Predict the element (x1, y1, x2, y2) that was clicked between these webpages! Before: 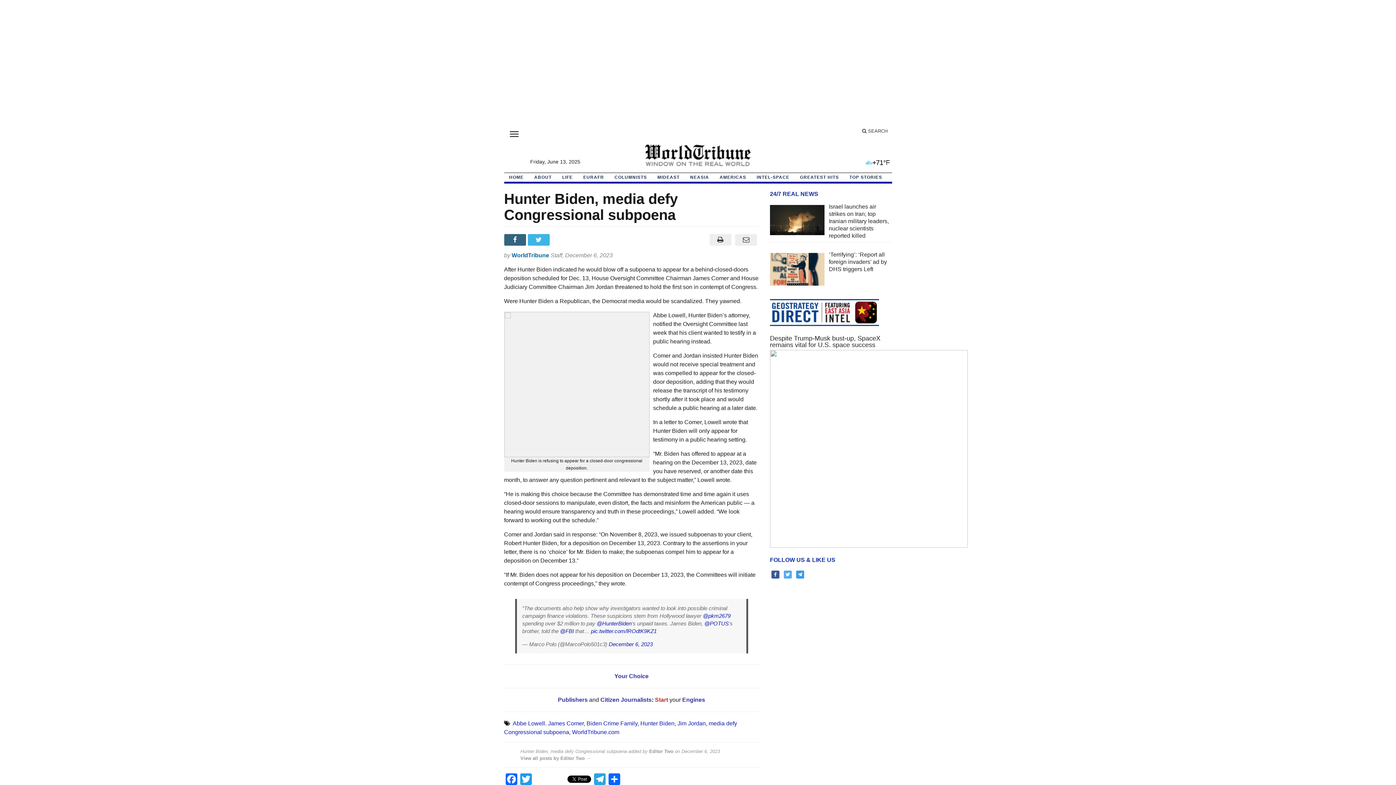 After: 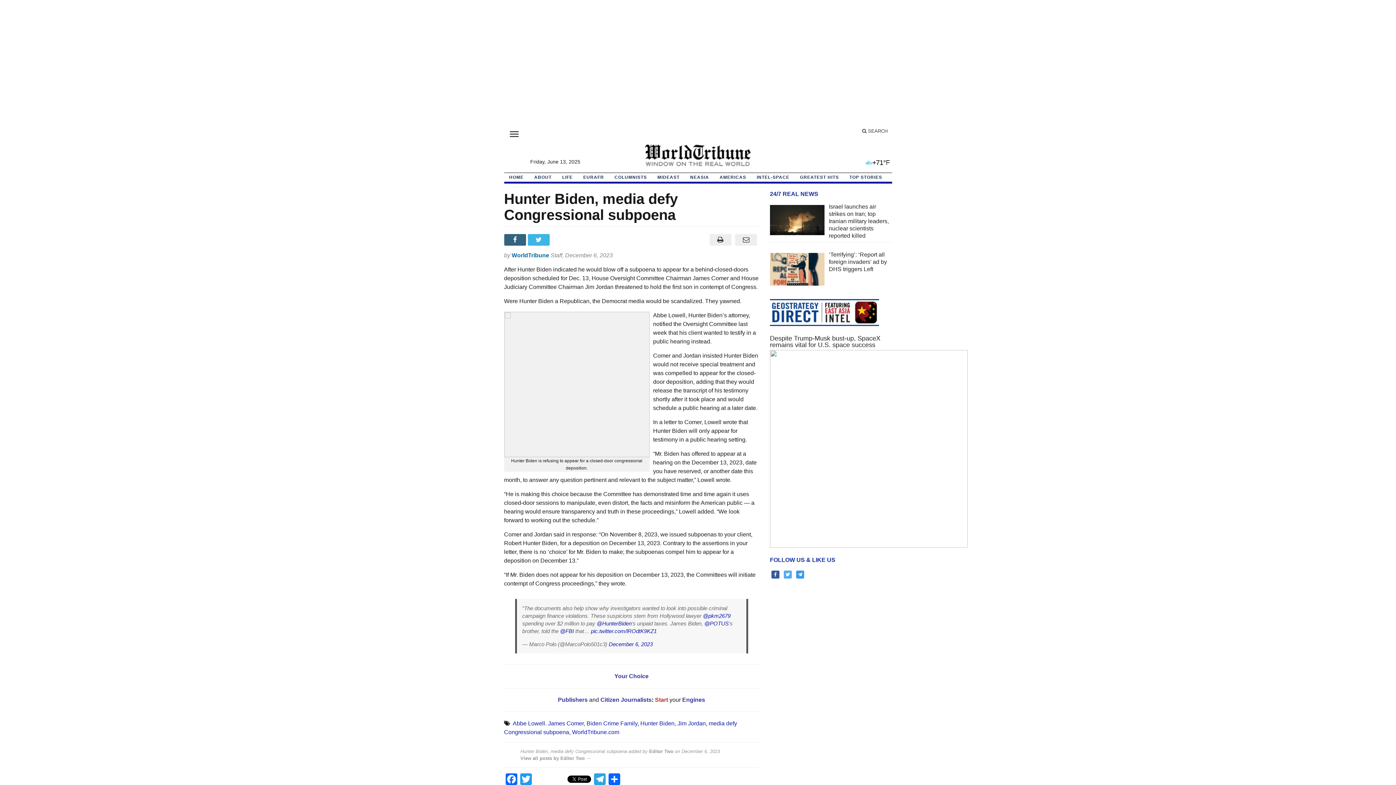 Action: label: Your Choice bbox: (614, 673, 648, 679)